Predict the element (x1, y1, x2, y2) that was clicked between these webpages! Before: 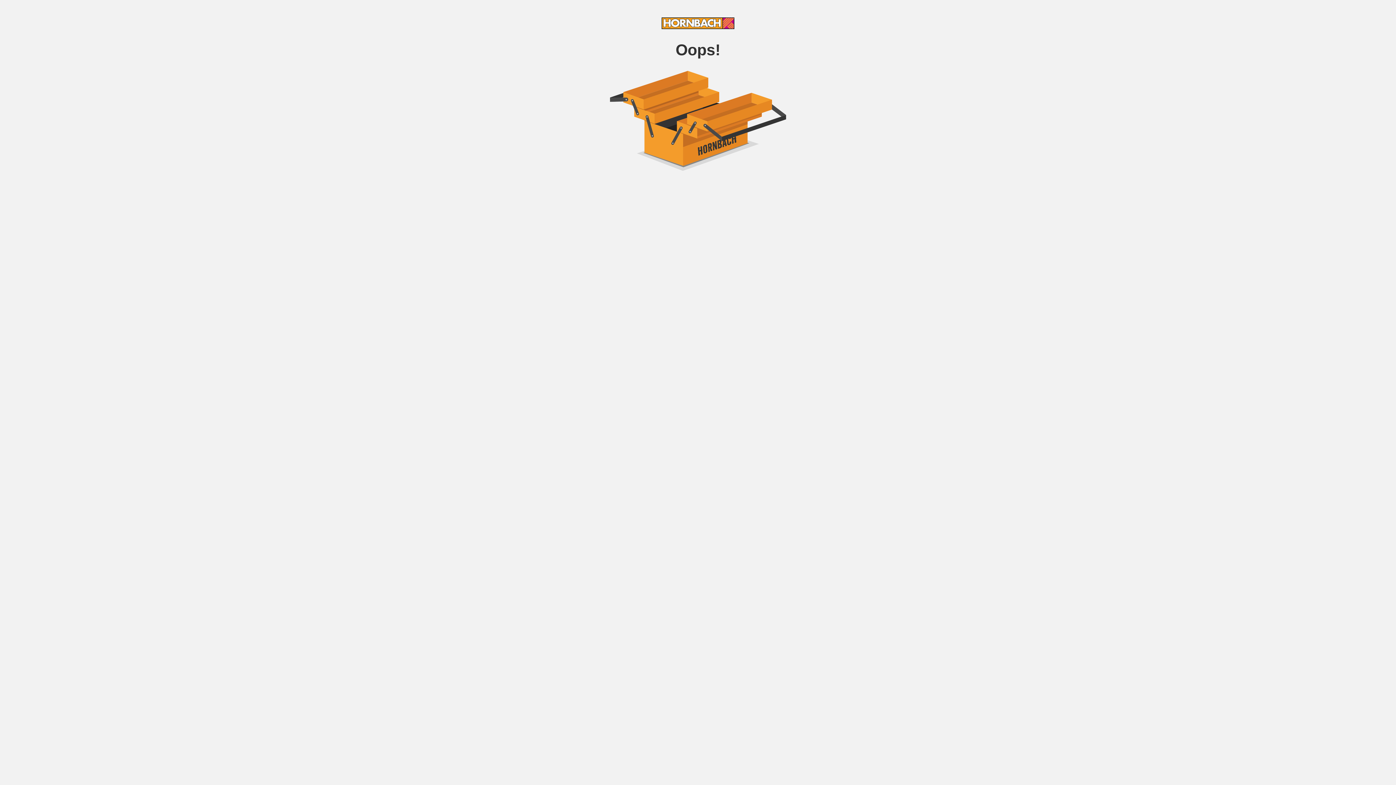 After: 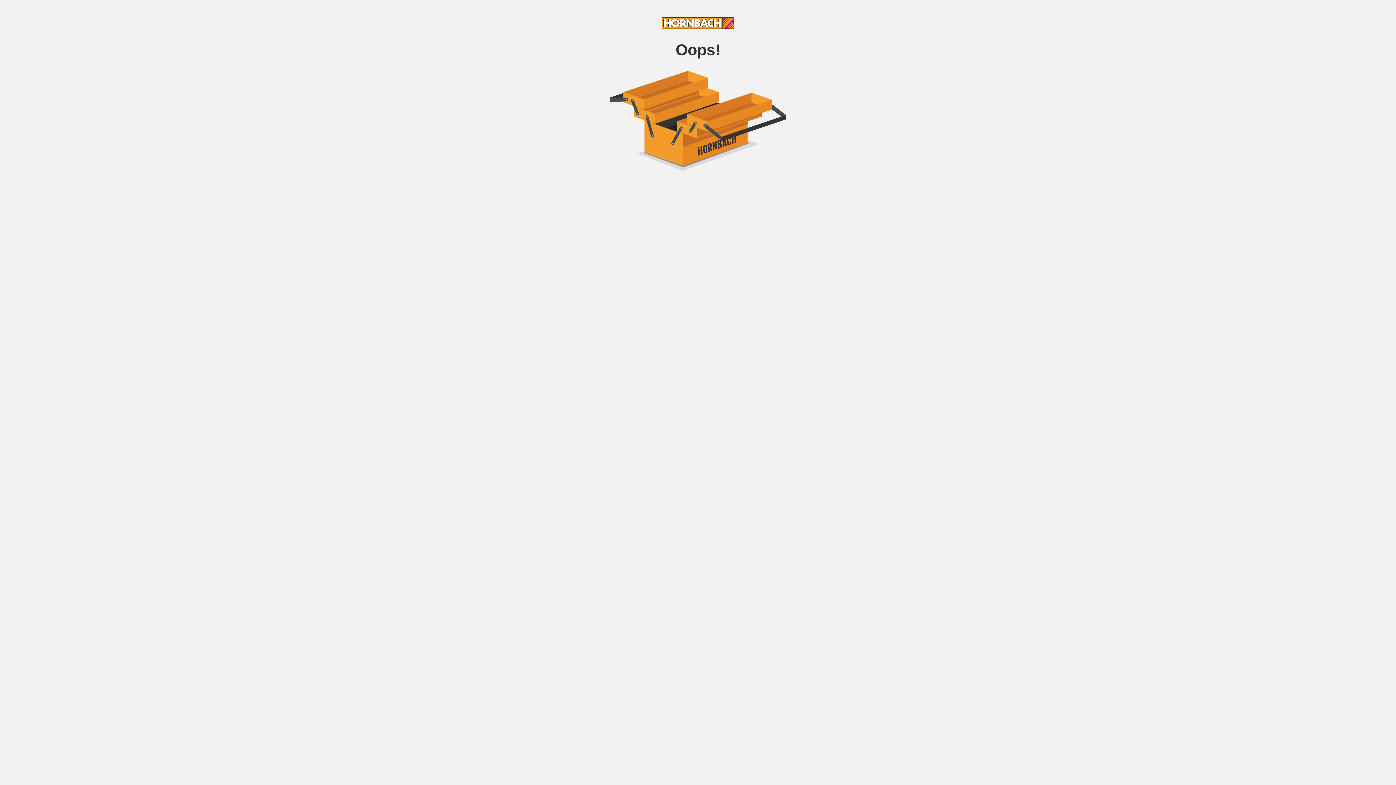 Action: bbox: (661, 24, 734, 30)